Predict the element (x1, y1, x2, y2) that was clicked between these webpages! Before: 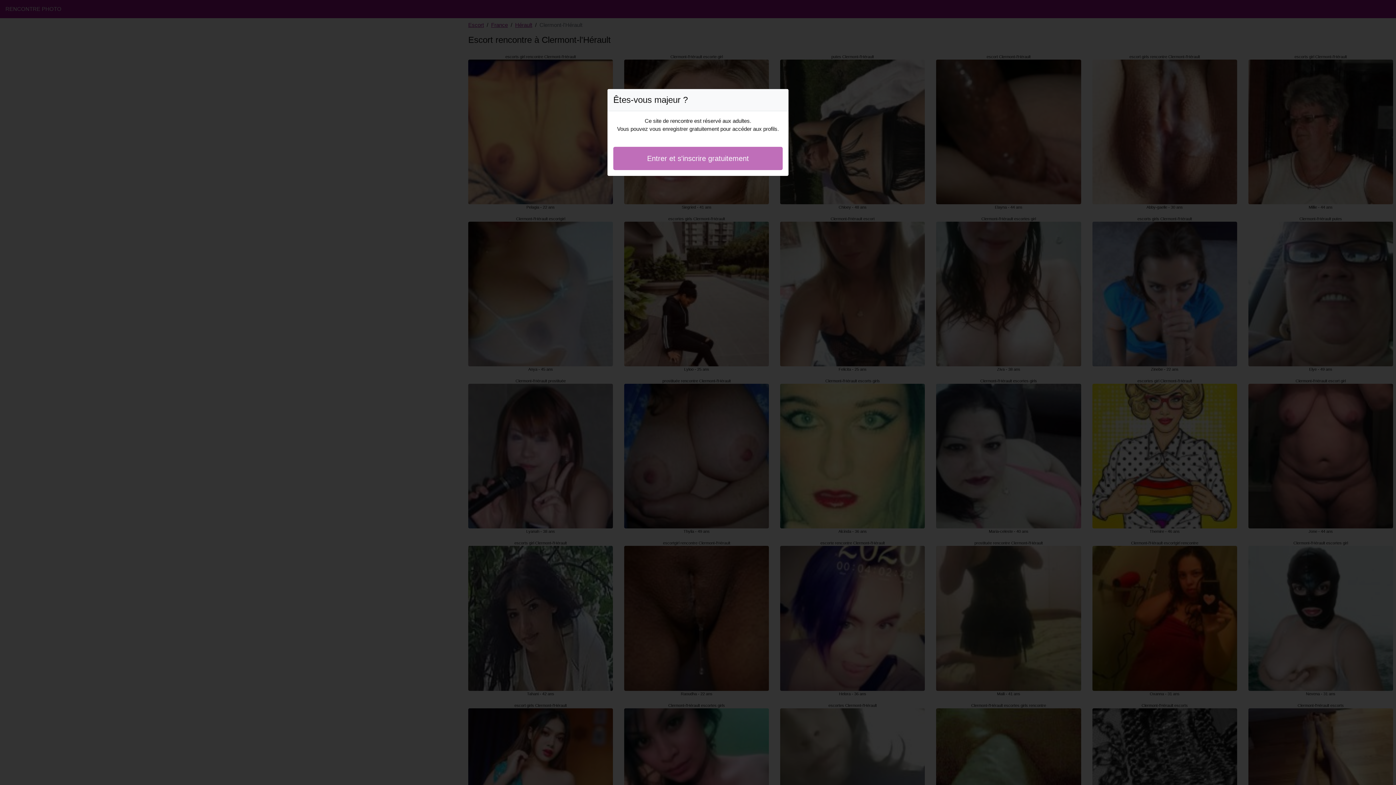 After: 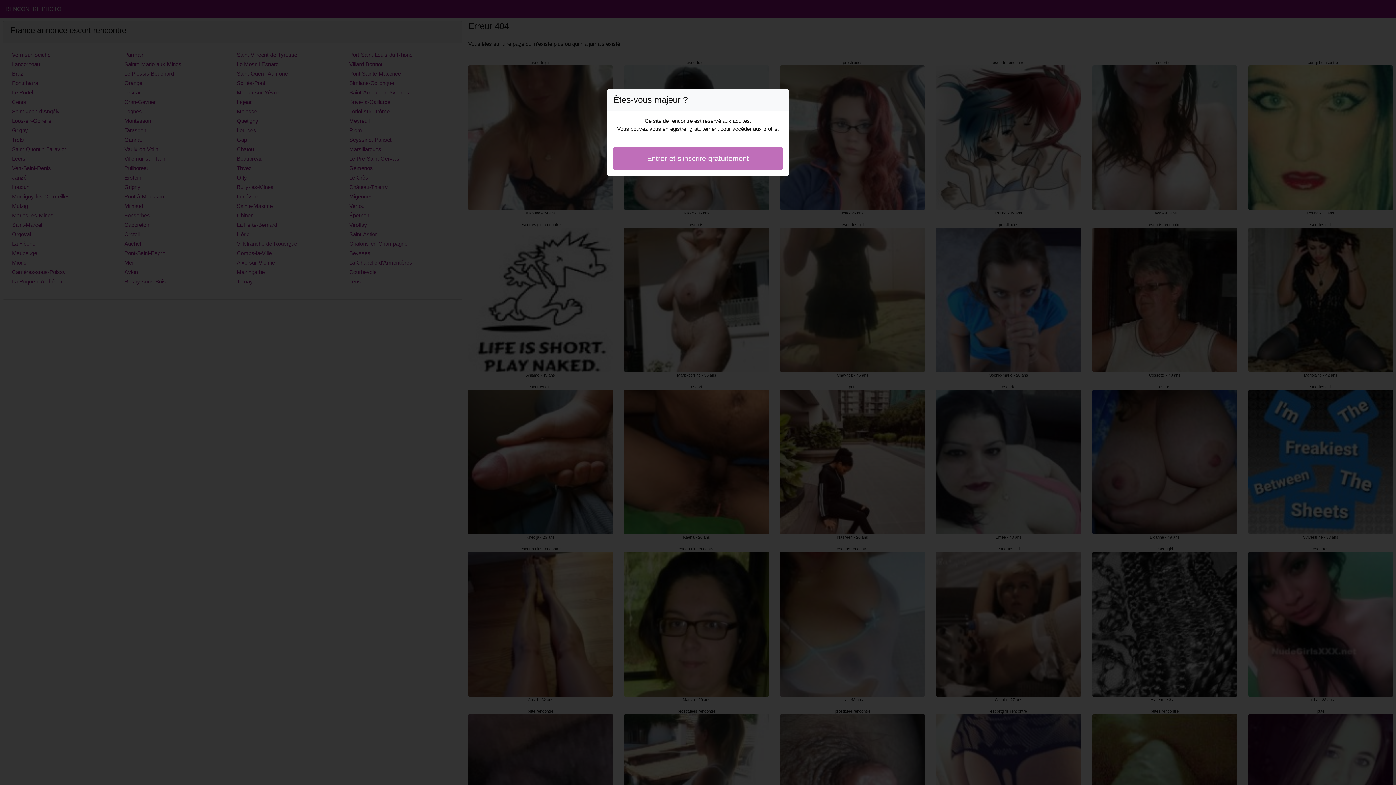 Action: label: Entrer et s'inscrire gratuitement bbox: (613, 146, 782, 170)